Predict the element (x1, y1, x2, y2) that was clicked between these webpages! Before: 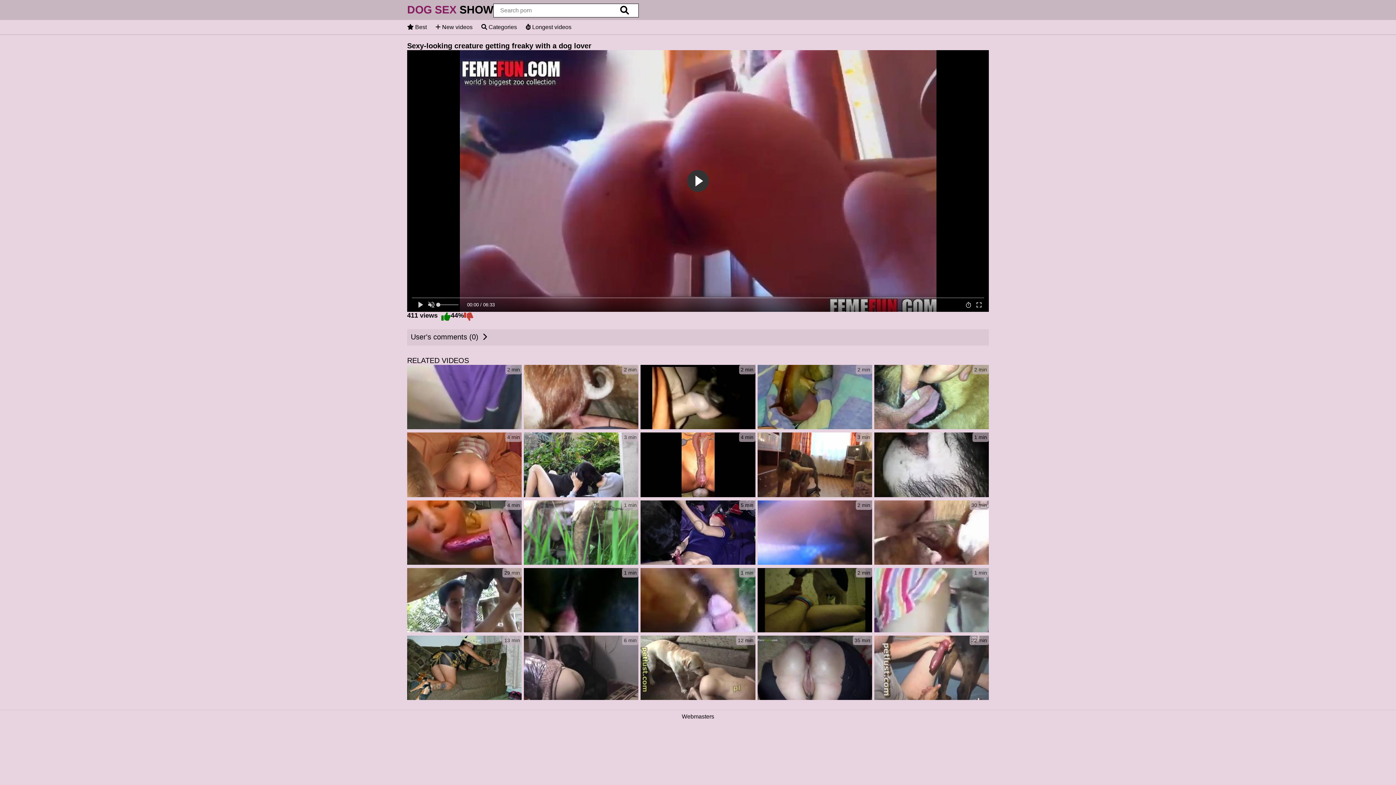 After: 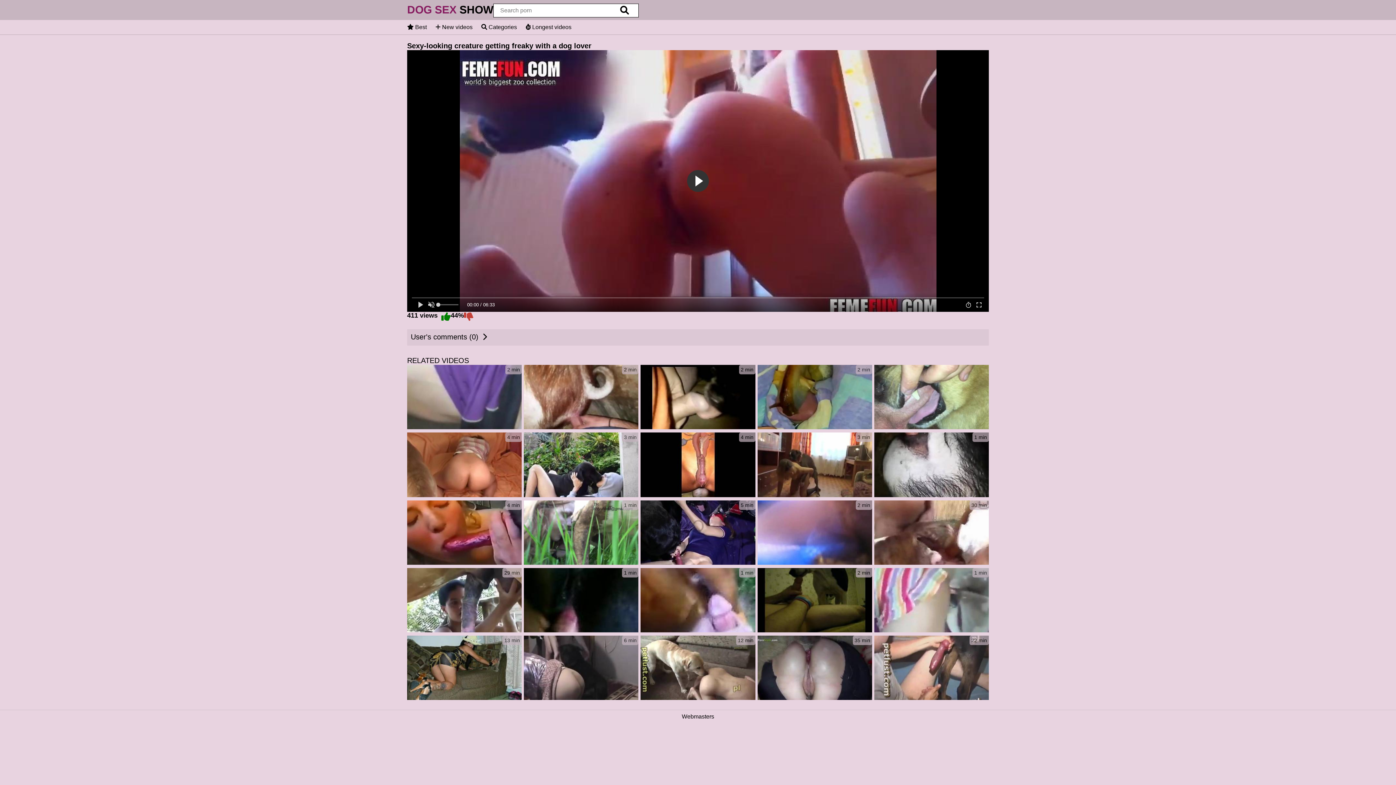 Action: label: 2 min bbox: (874, 365, 989, 430)